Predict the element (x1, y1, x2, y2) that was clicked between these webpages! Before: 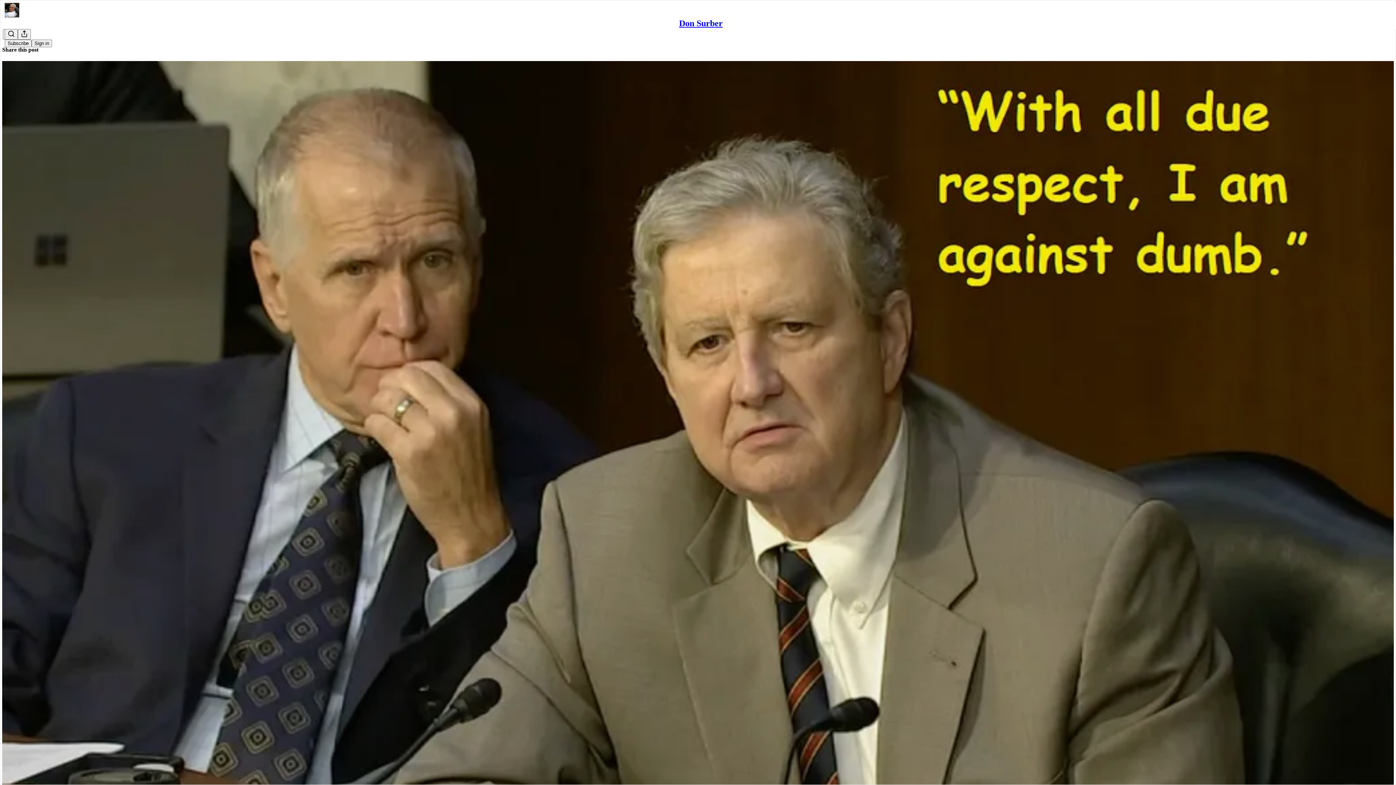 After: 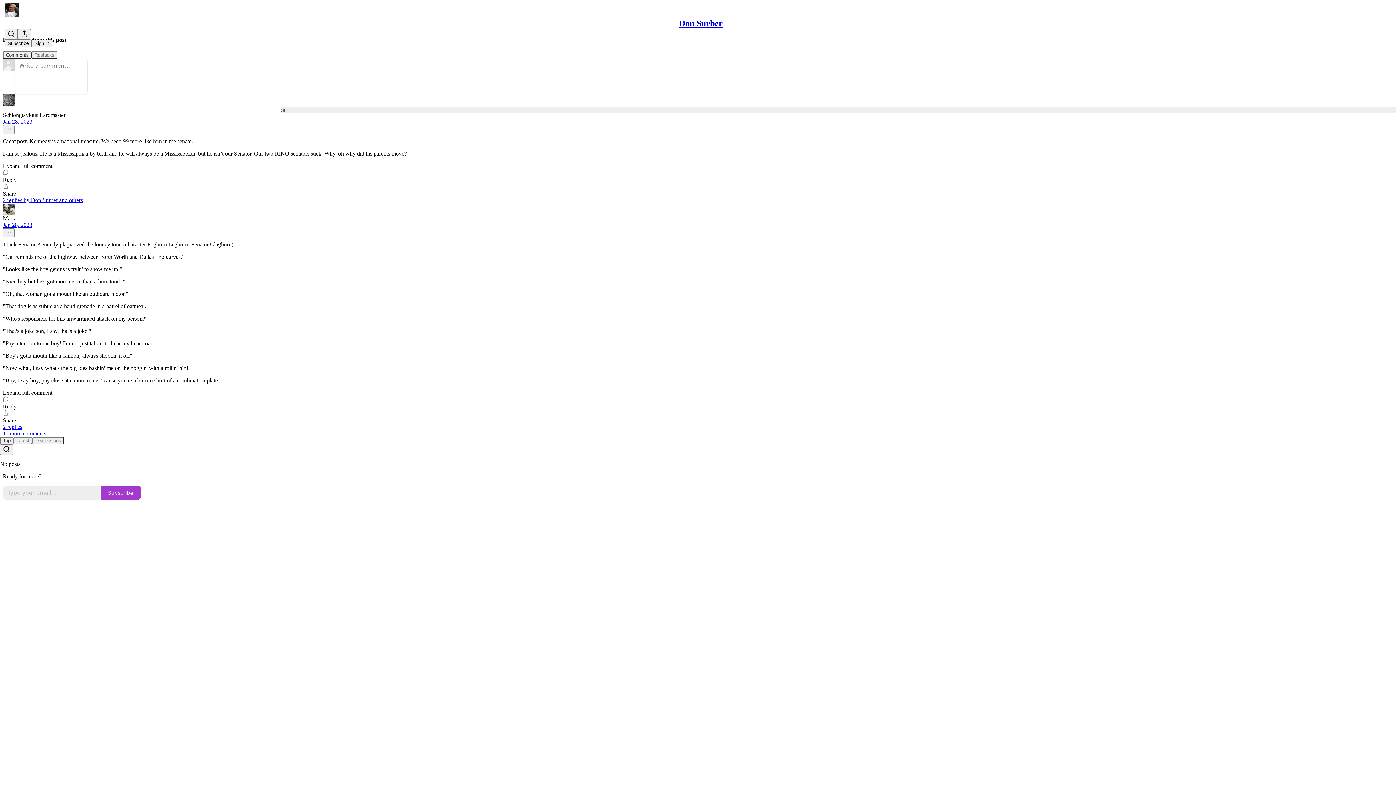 Action: bbox: (2, 60, 1394, 810) label: Don Surber
The Wit and Wisdom of John Kennedy, R-La.